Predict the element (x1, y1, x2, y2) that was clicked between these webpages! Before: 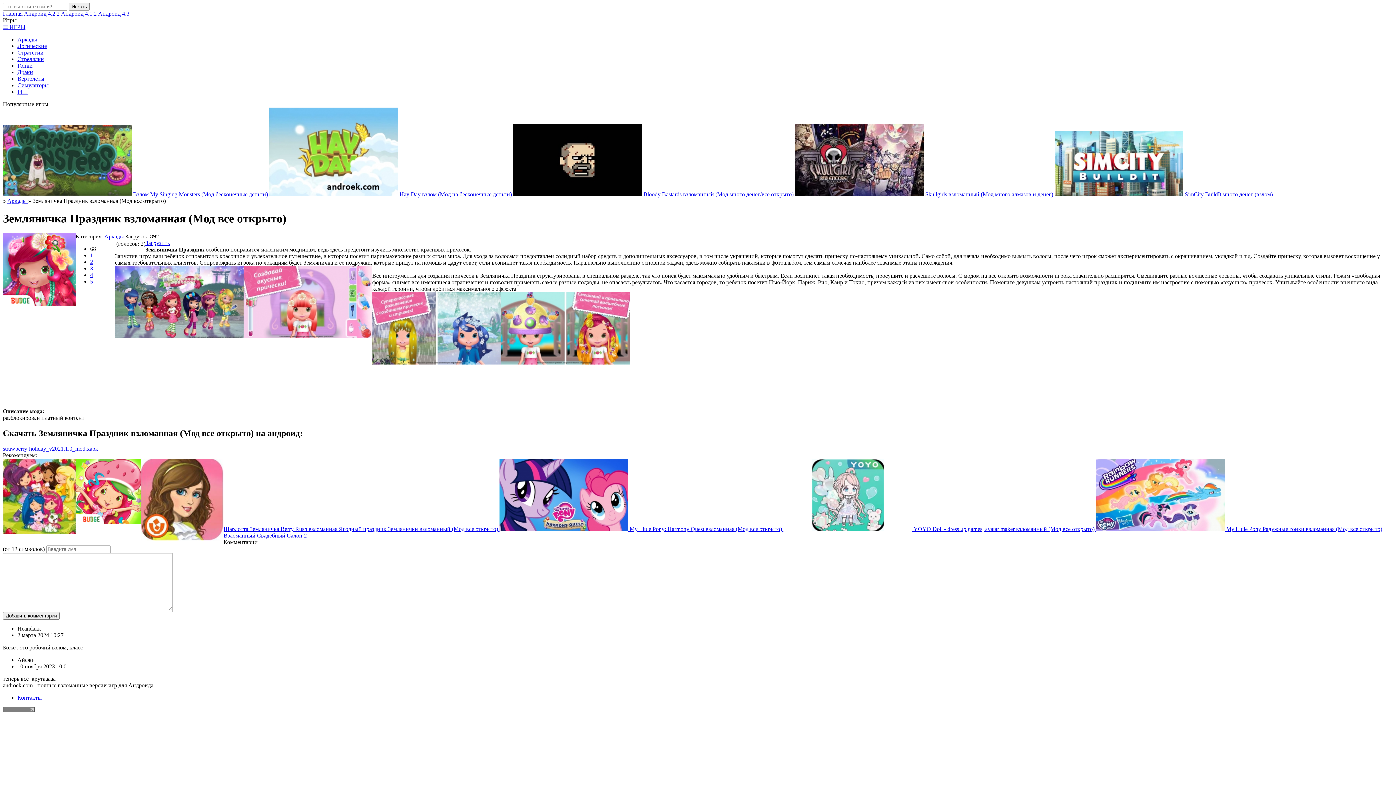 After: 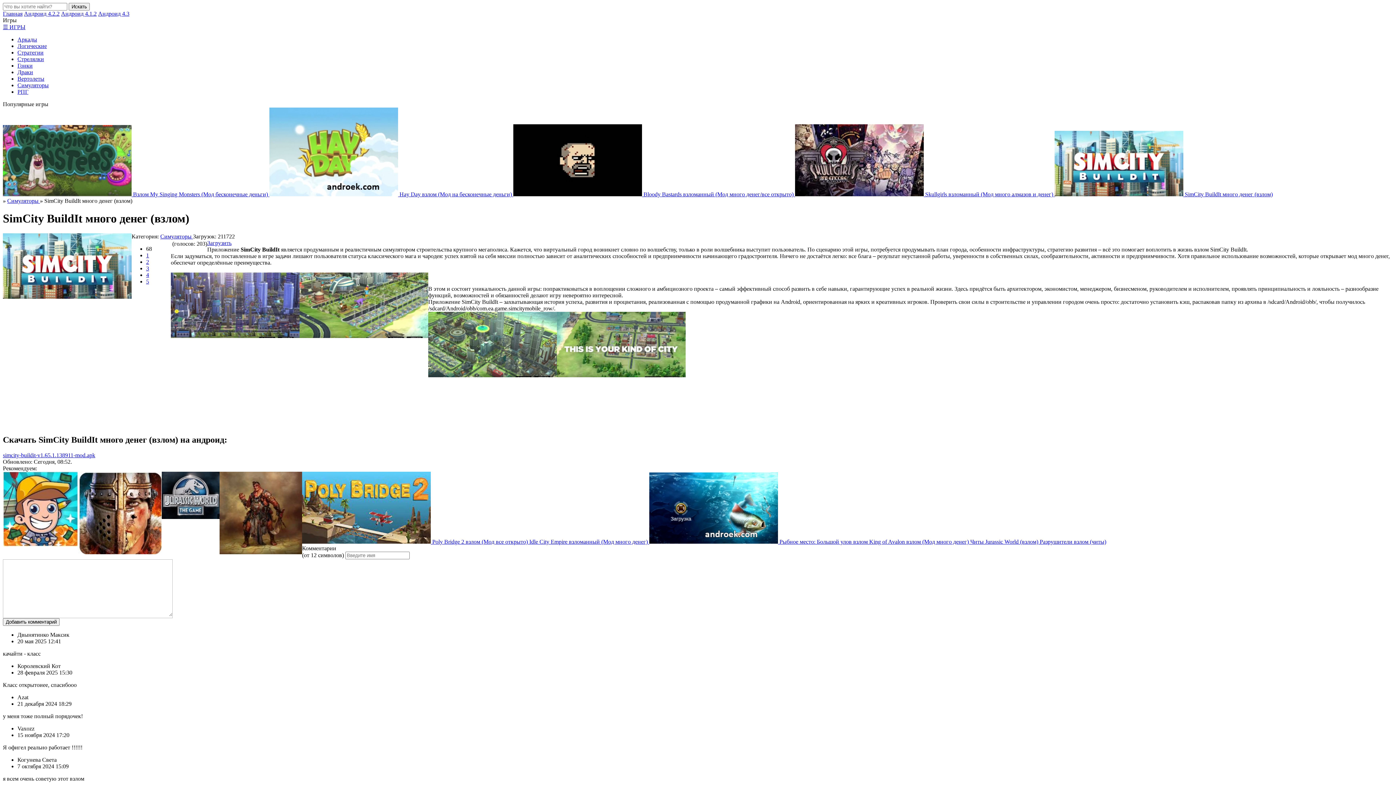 Action: label:  SimCity BuildIt много денег (взлом) bbox: (1054, 191, 1273, 197)